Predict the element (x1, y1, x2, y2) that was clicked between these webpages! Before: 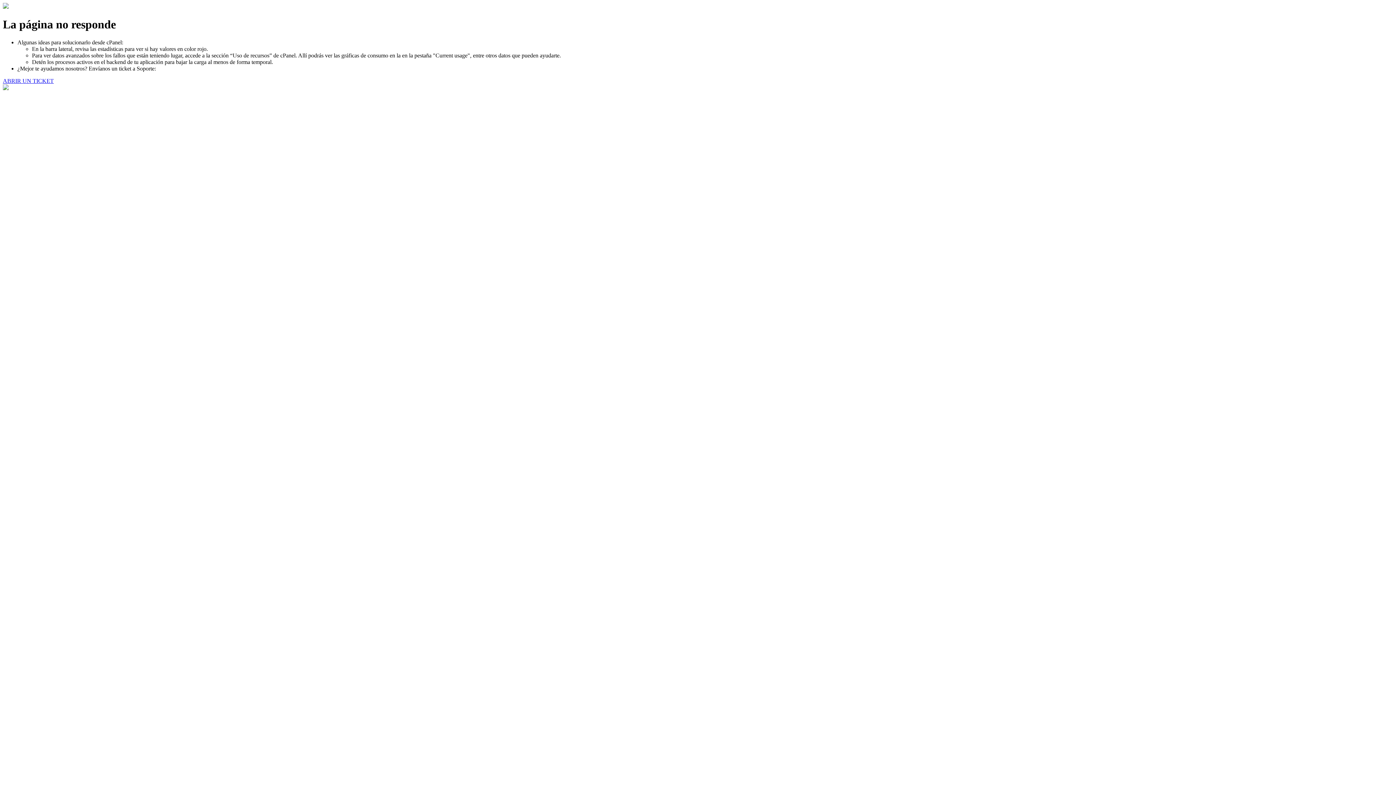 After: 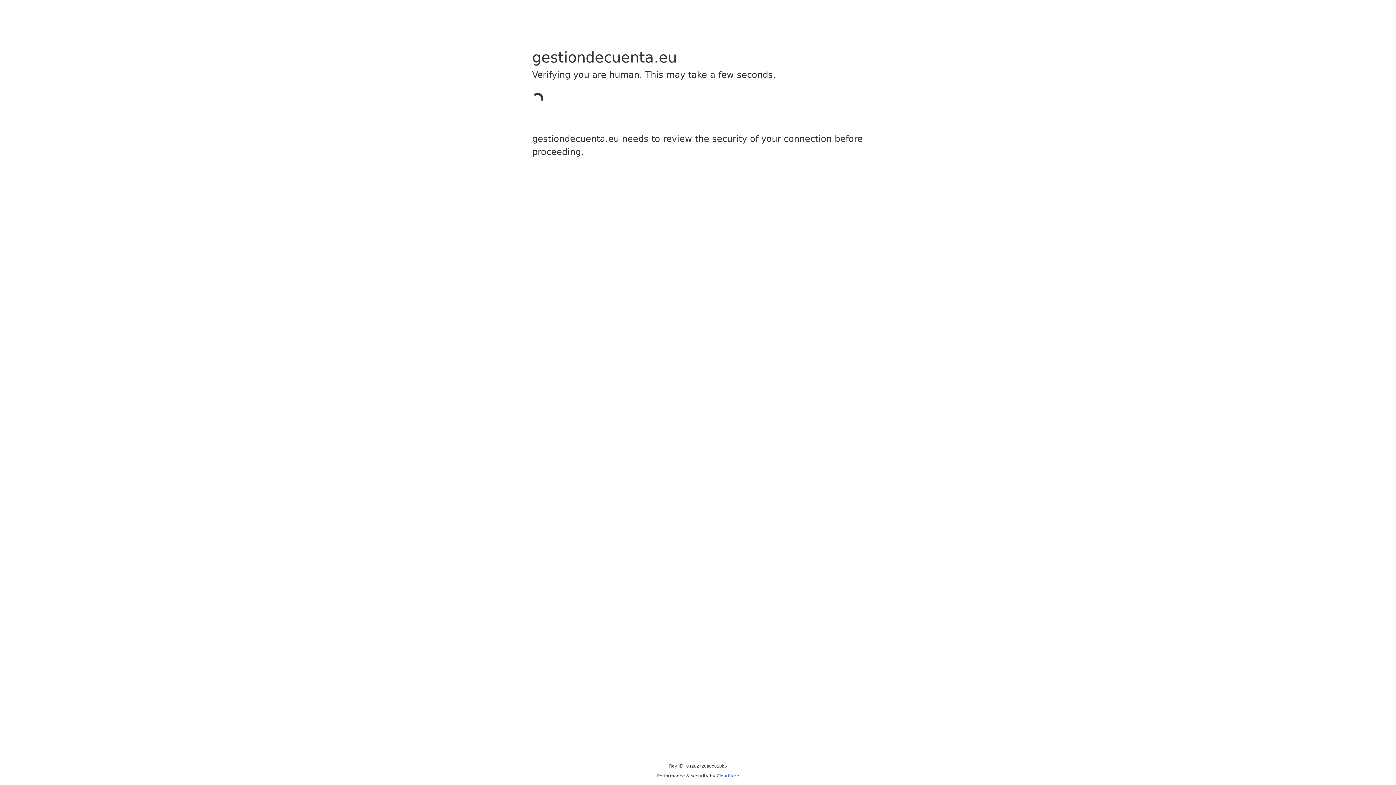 Action: label: ABRIR UN TICKET bbox: (2, 77, 53, 83)